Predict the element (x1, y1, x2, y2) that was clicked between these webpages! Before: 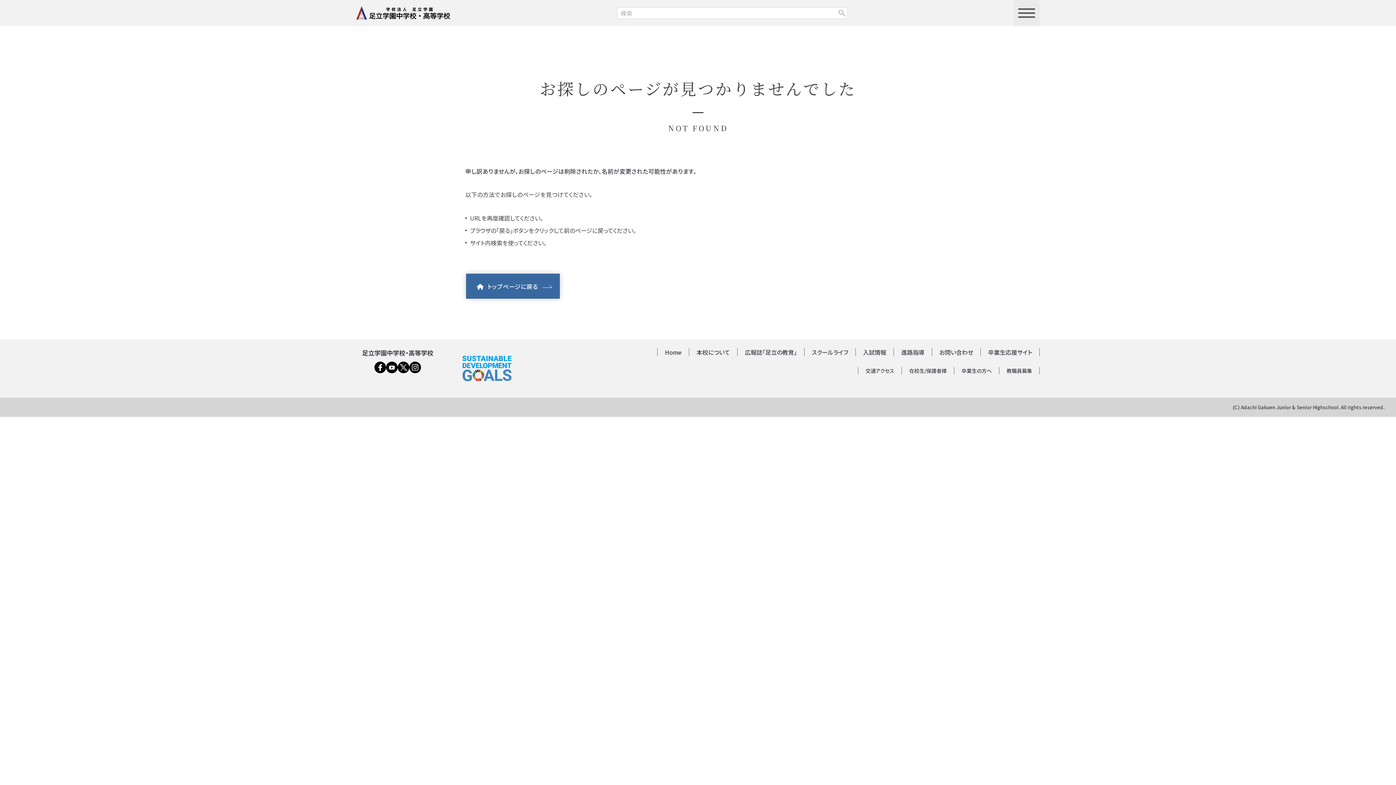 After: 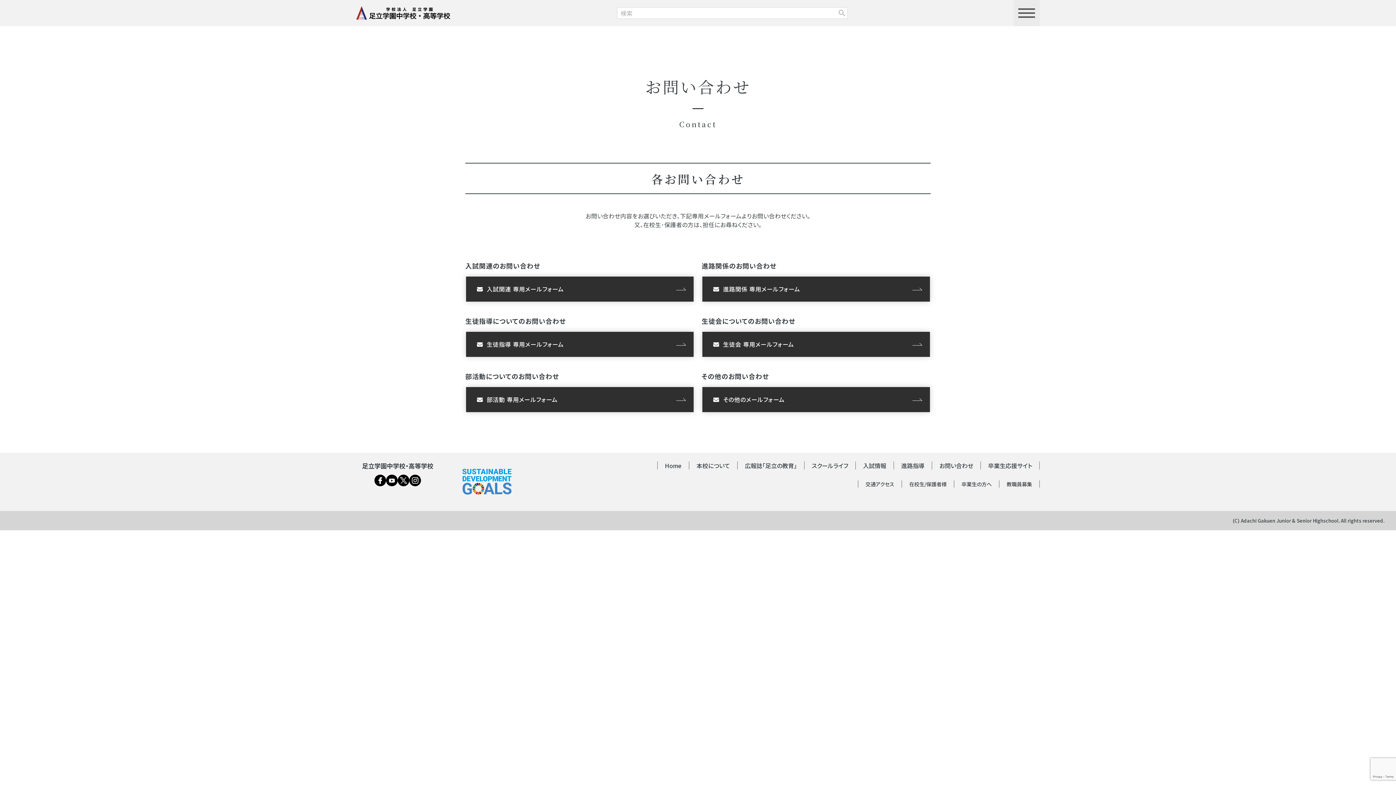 Action: bbox: (932, 348, 981, 356) label: お問い合わせ